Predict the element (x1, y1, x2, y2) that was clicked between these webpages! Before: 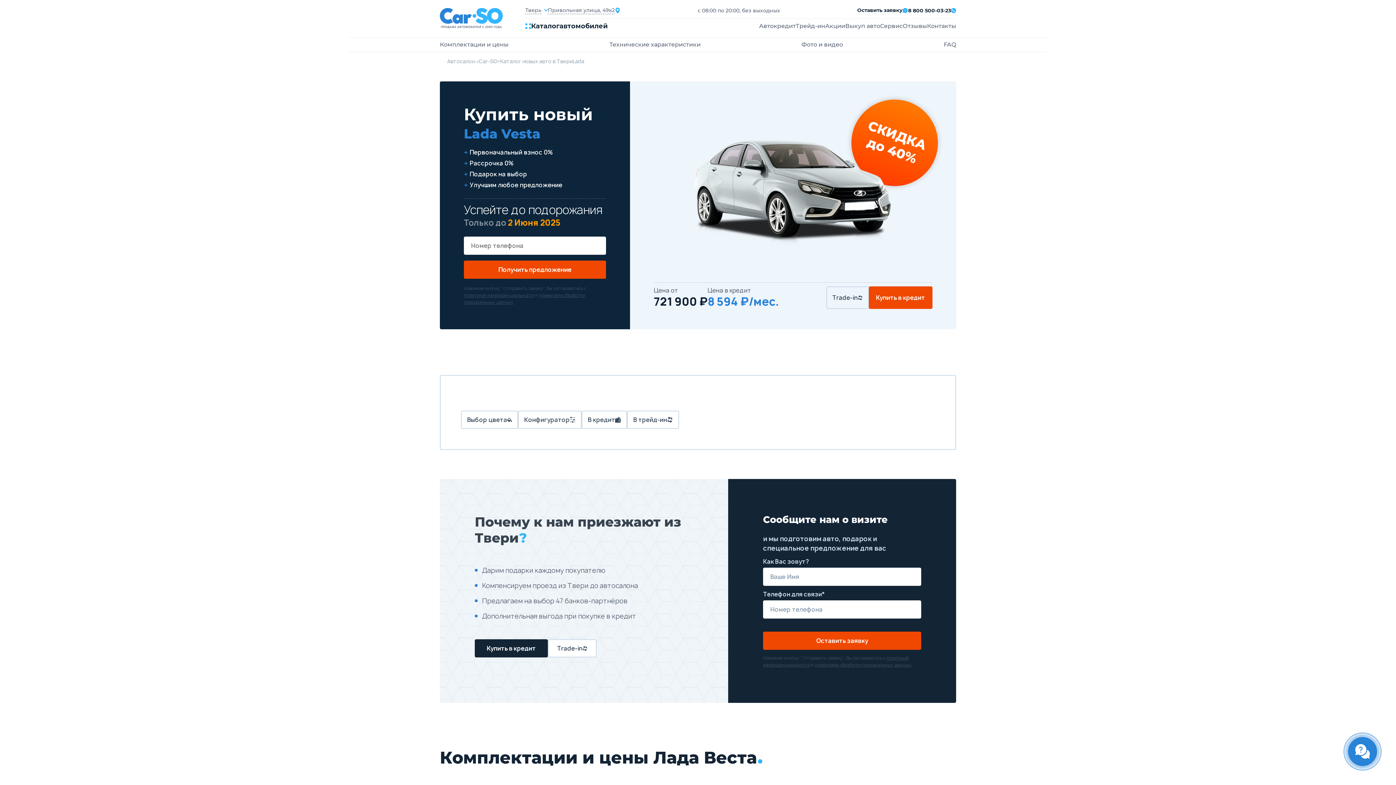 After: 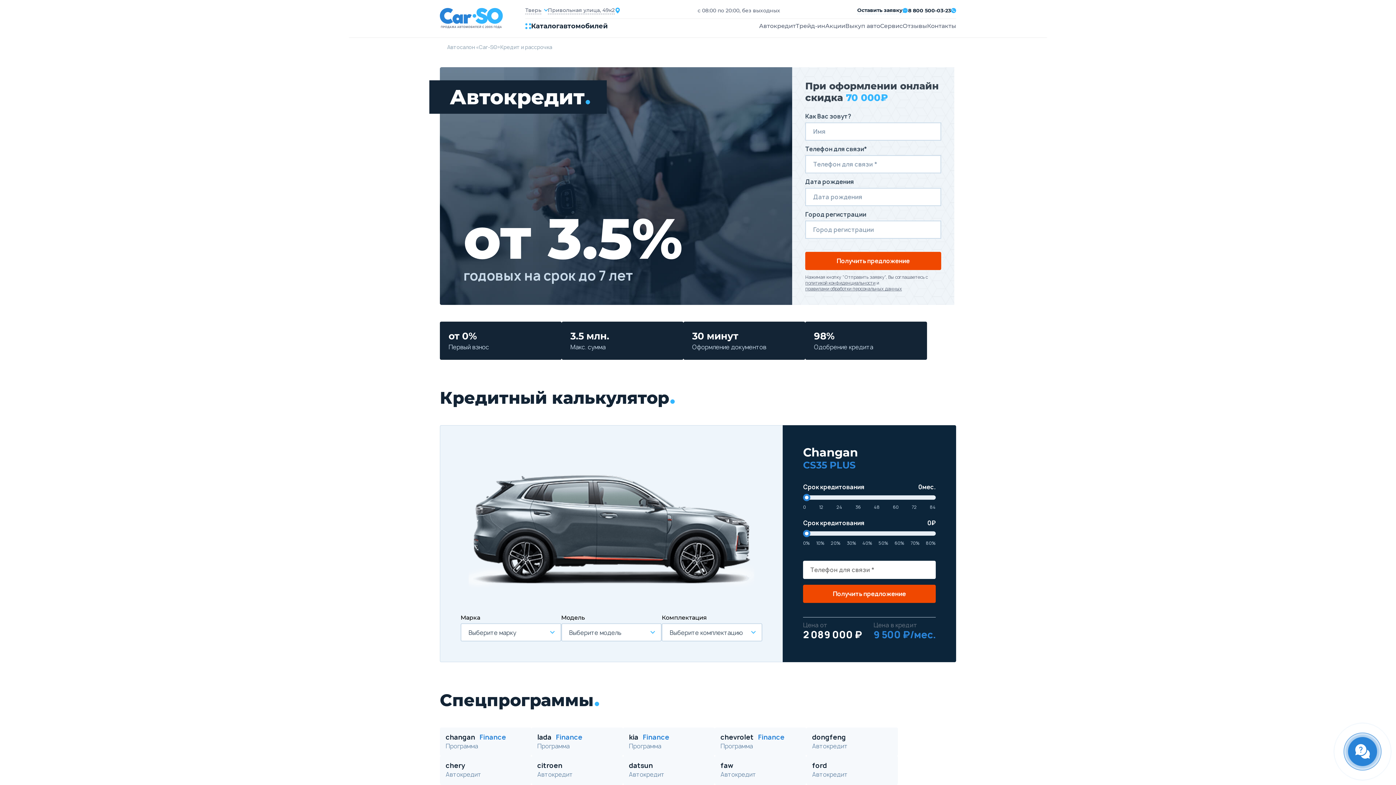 Action: label: Автокредит bbox: (759, 22, 796, 29)